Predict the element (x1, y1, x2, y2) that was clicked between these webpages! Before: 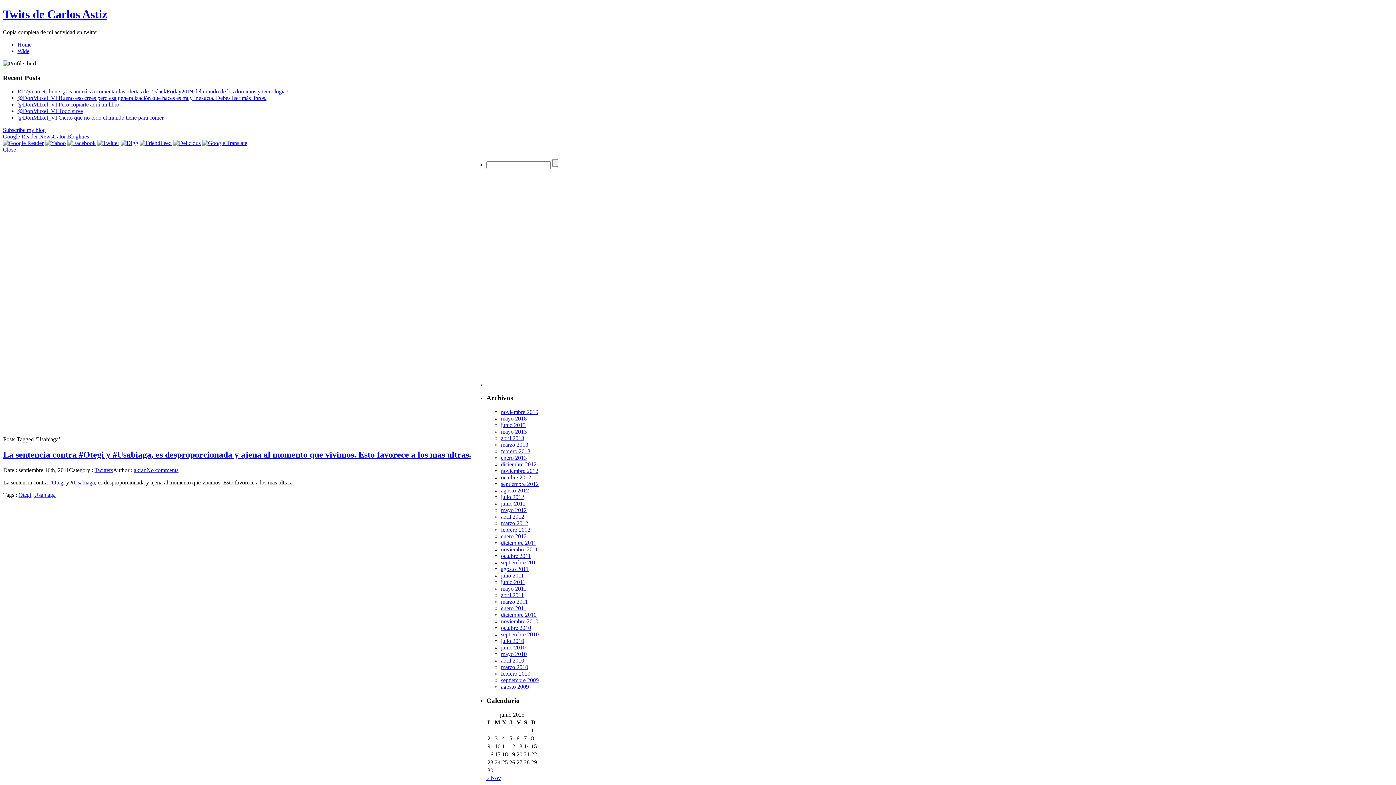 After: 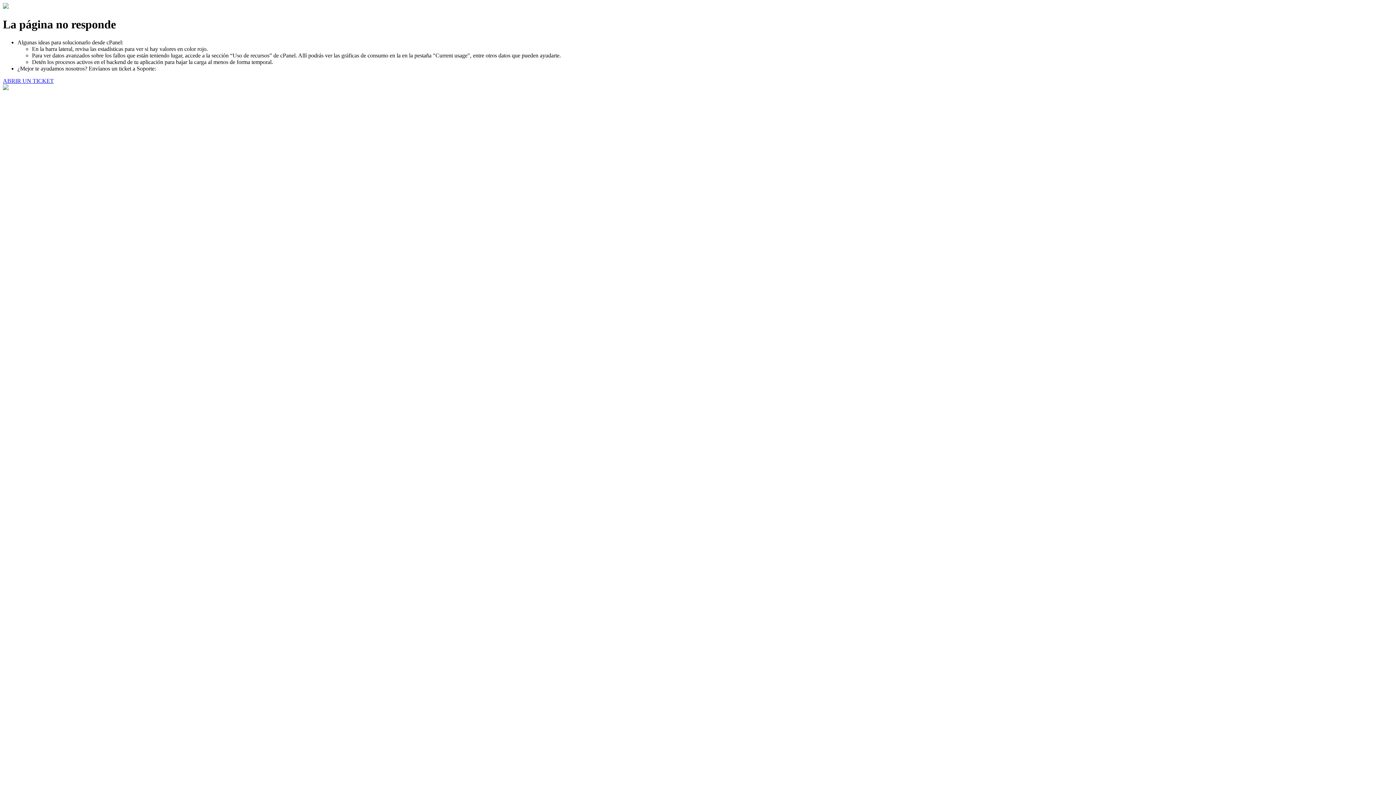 Action: bbox: (3, 450, 471, 459) label: La sentencia contra #Otegi y #Usabiaga, es desproporcionada y ajena al momento que vivimos. Esto favorece a los mas ultras.